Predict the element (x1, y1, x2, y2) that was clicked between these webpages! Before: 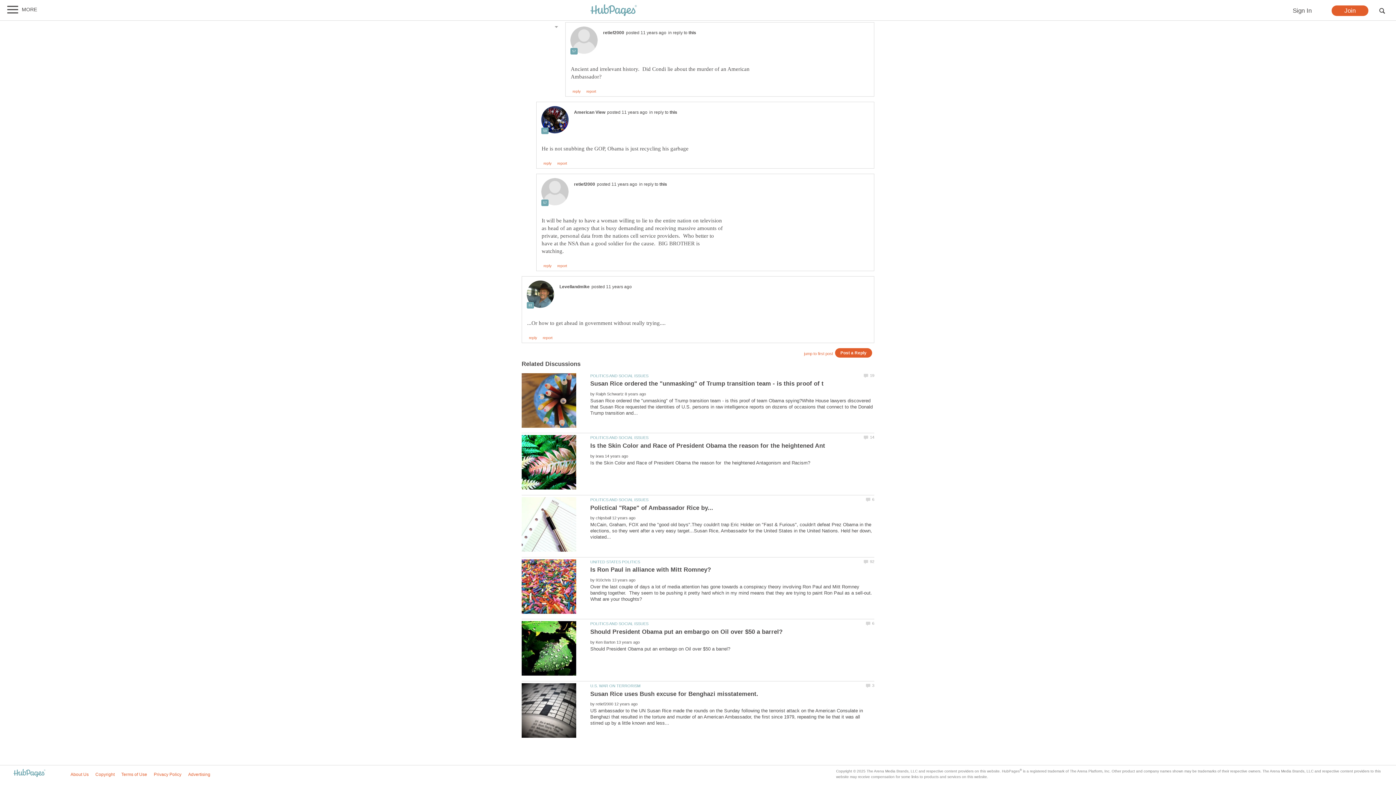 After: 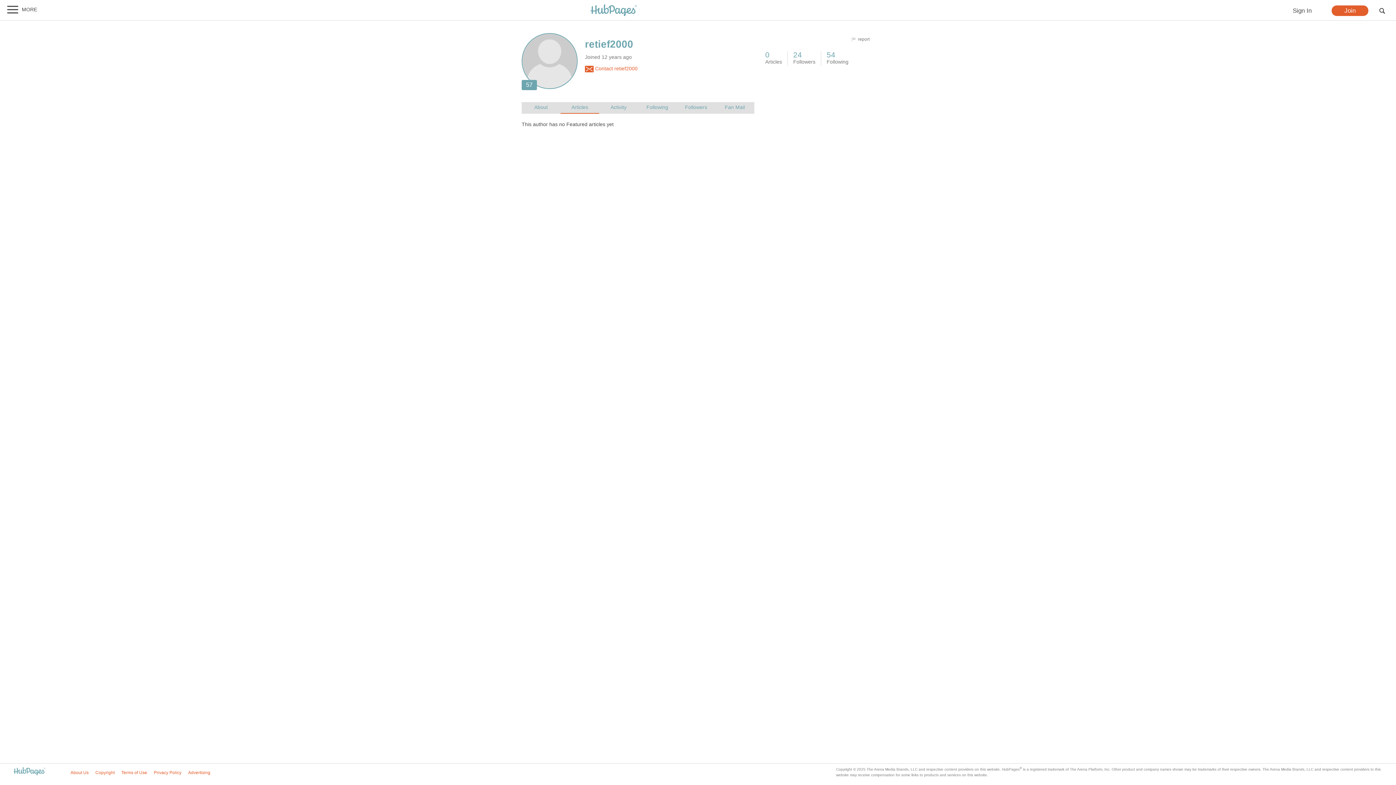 Action: bbox: (574, 181, 595, 186) label: retief2000